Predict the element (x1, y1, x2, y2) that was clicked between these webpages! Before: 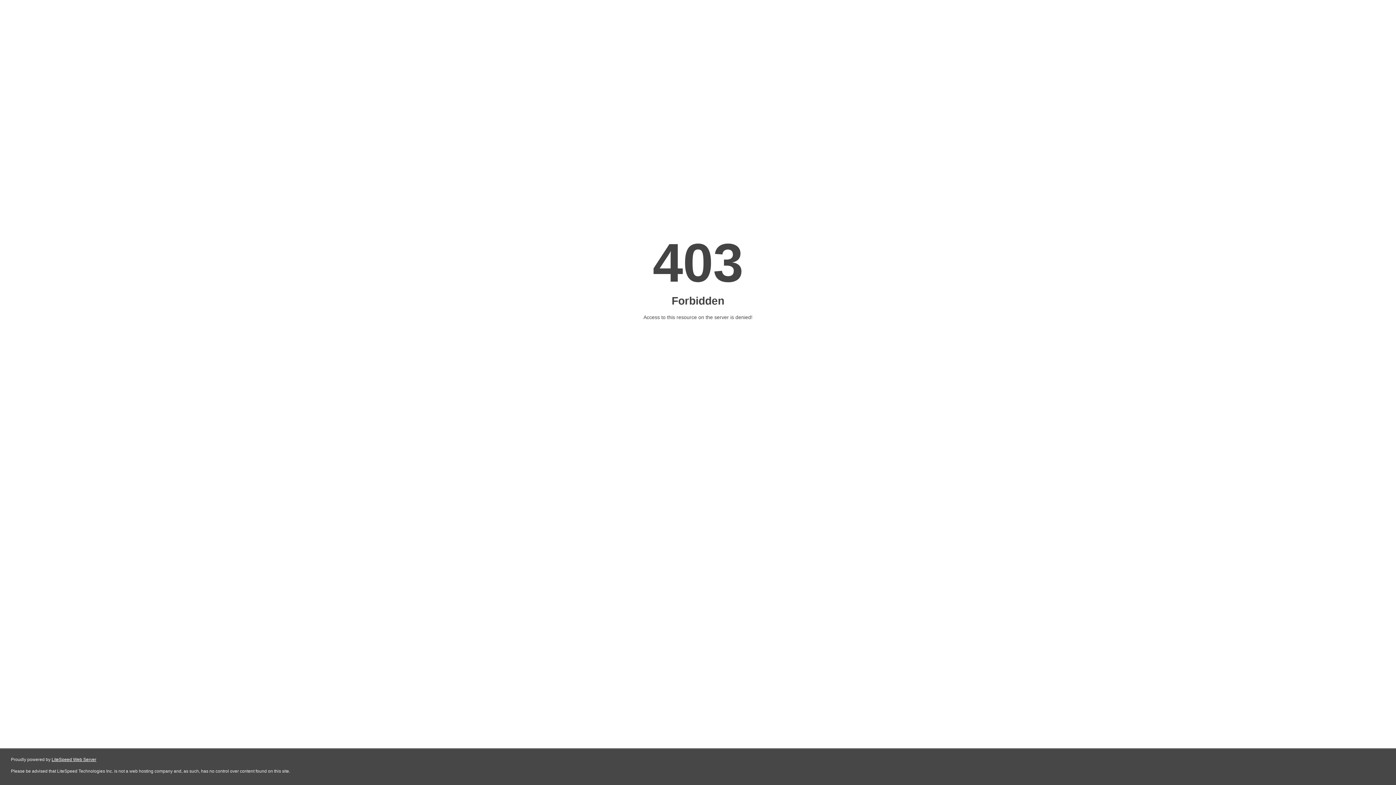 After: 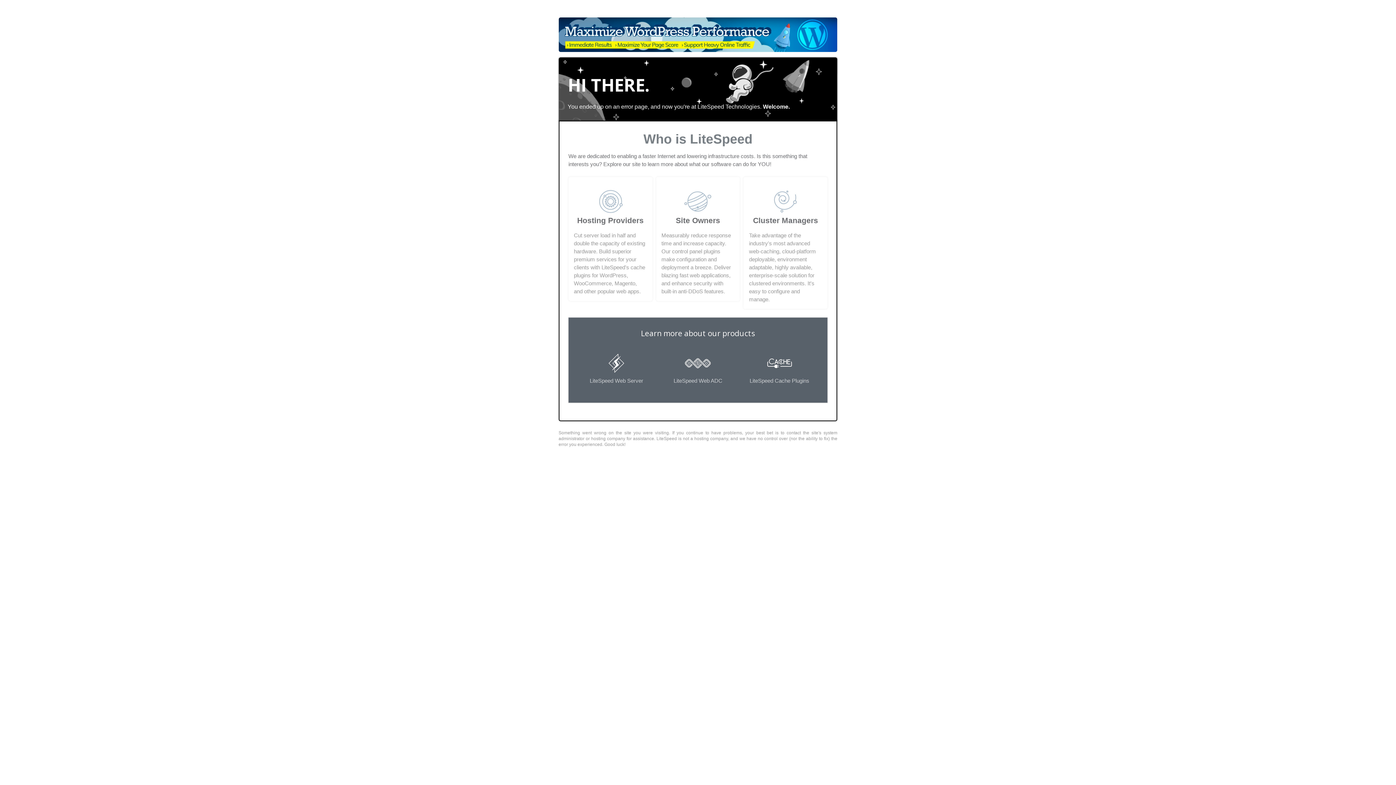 Action: label: LiteSpeed Web Server bbox: (51, 757, 96, 762)